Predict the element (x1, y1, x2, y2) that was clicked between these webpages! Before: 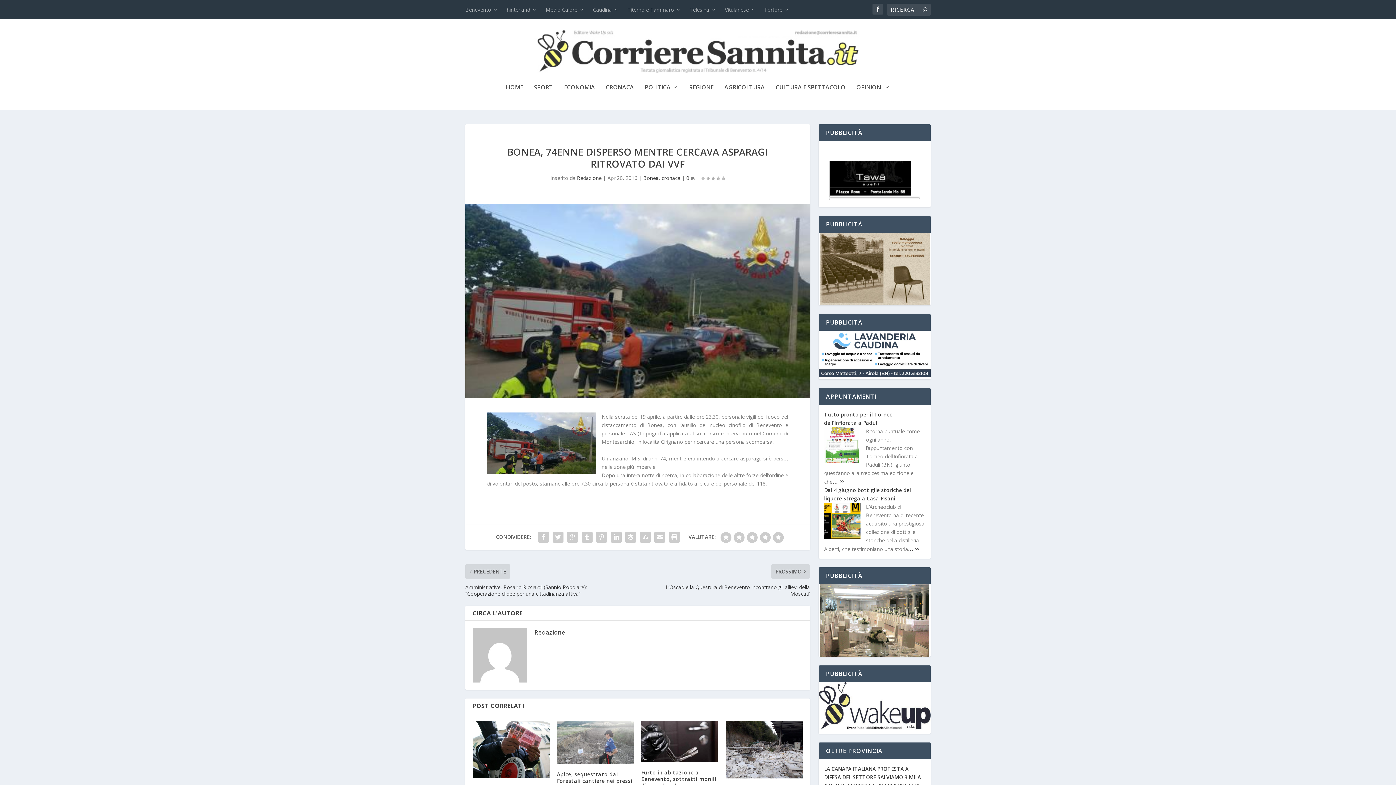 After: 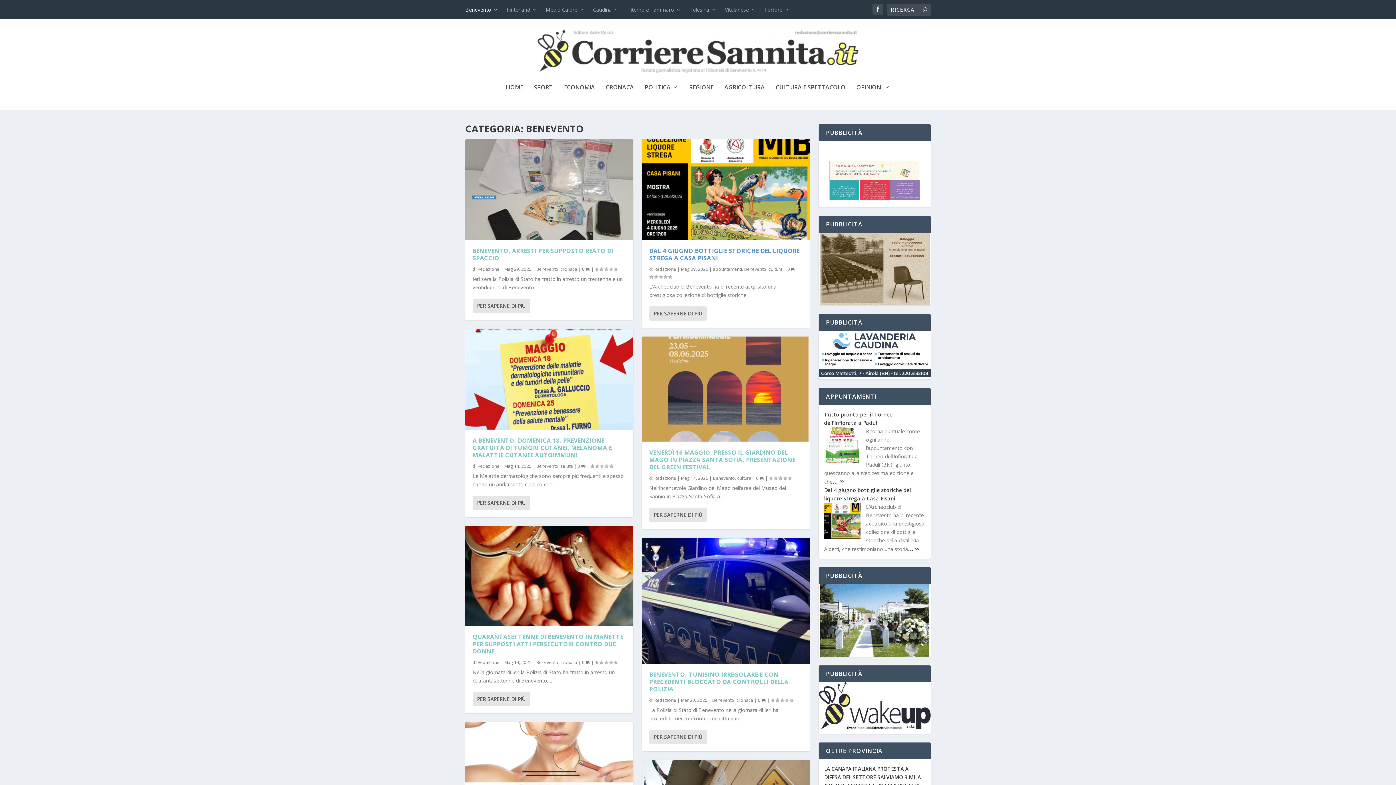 Action: label: Benevento bbox: (465, 0, 498, 18)